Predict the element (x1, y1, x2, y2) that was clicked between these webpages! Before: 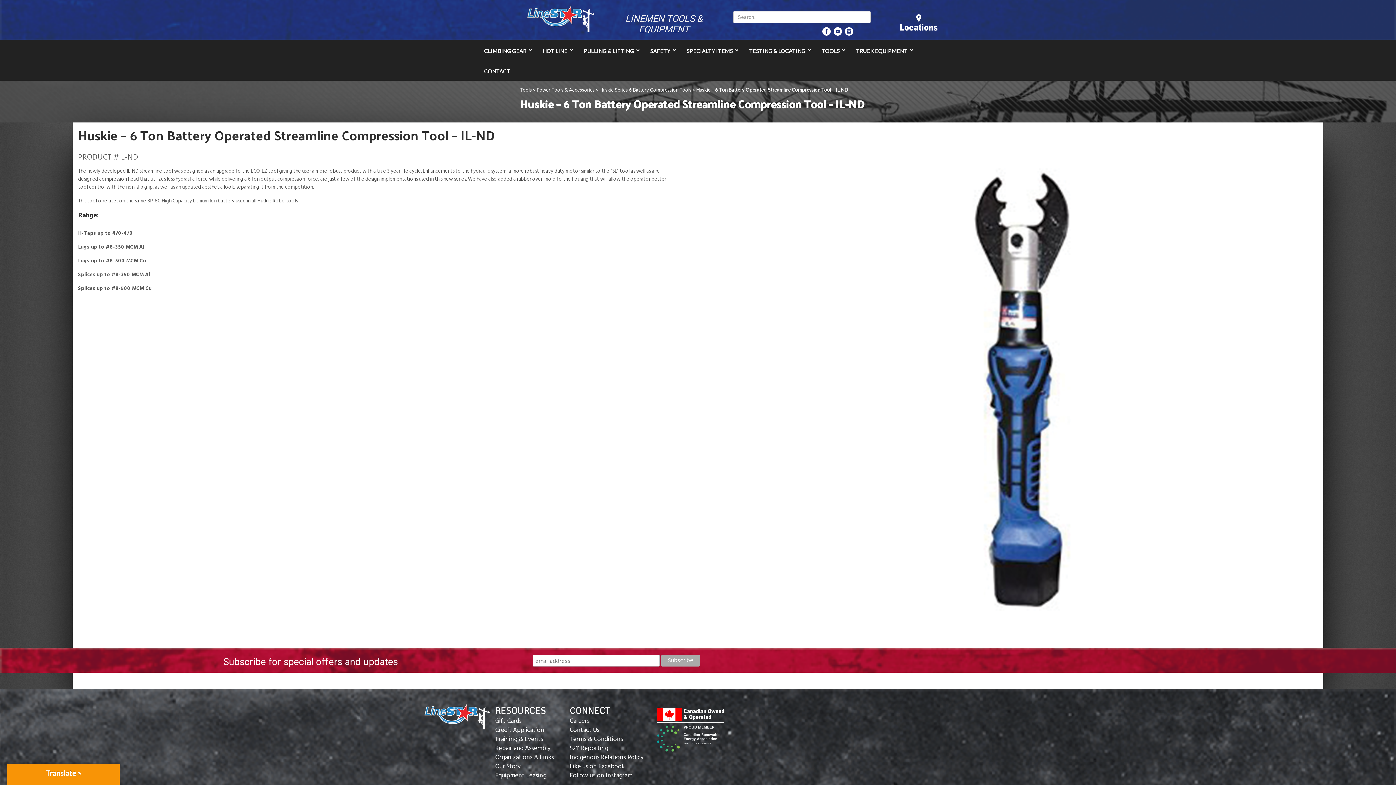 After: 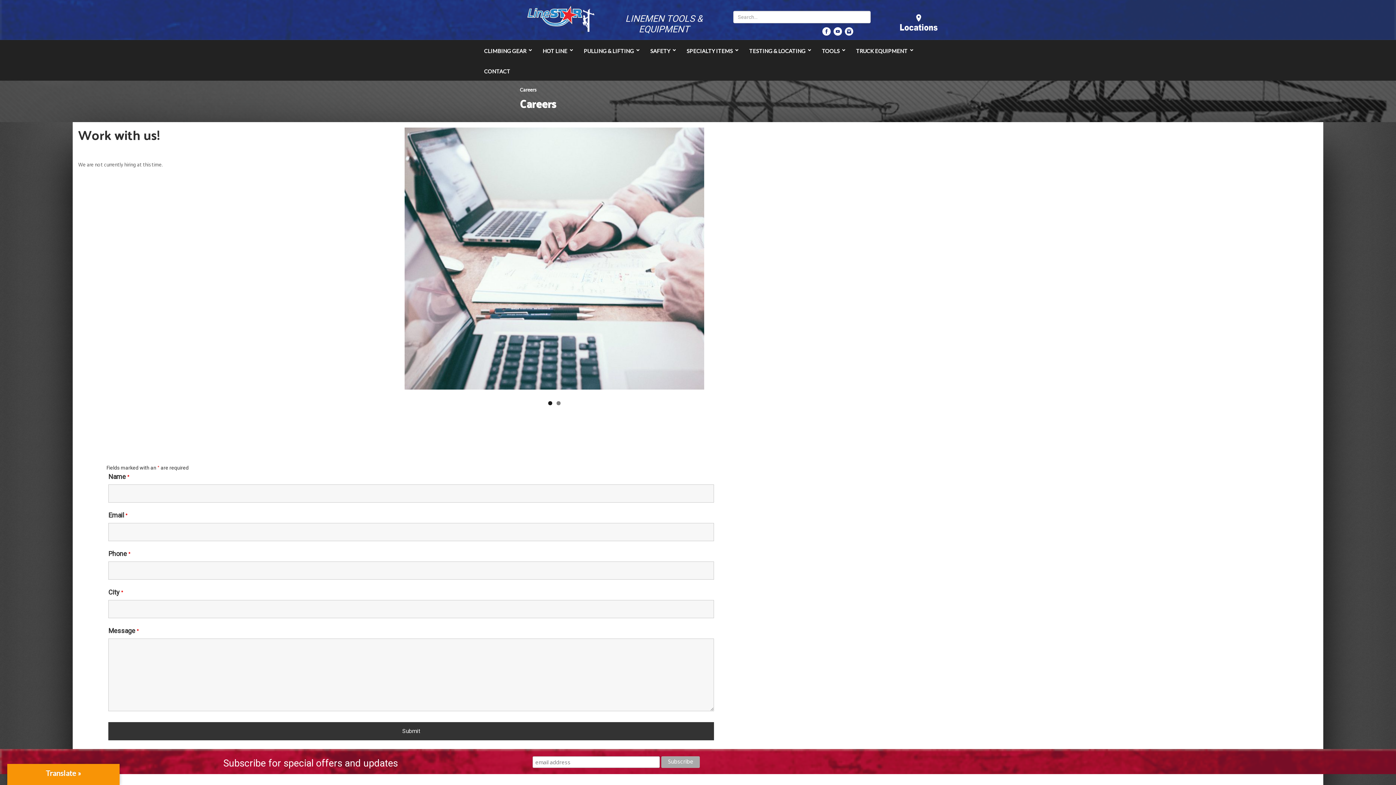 Action: label: Careers bbox: (569, 716, 649, 725)